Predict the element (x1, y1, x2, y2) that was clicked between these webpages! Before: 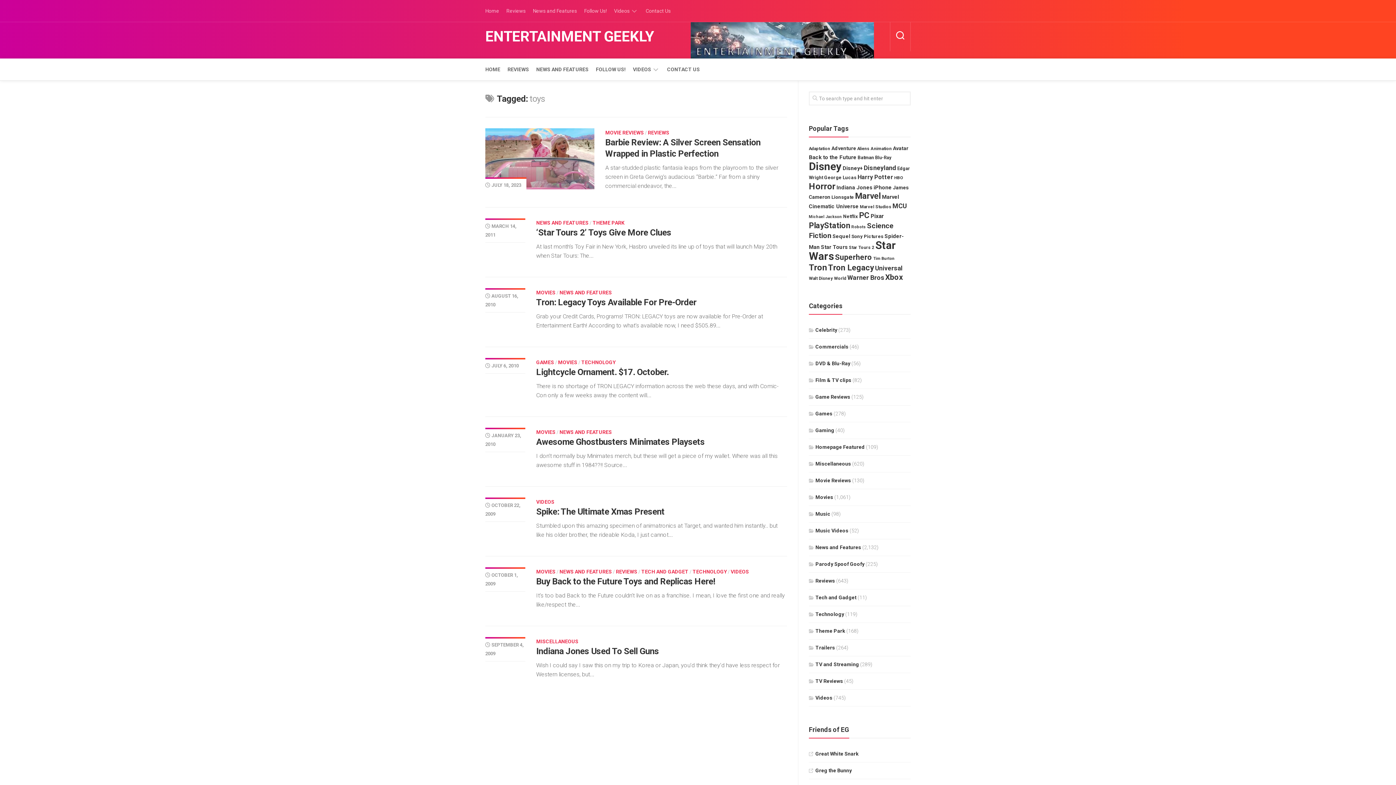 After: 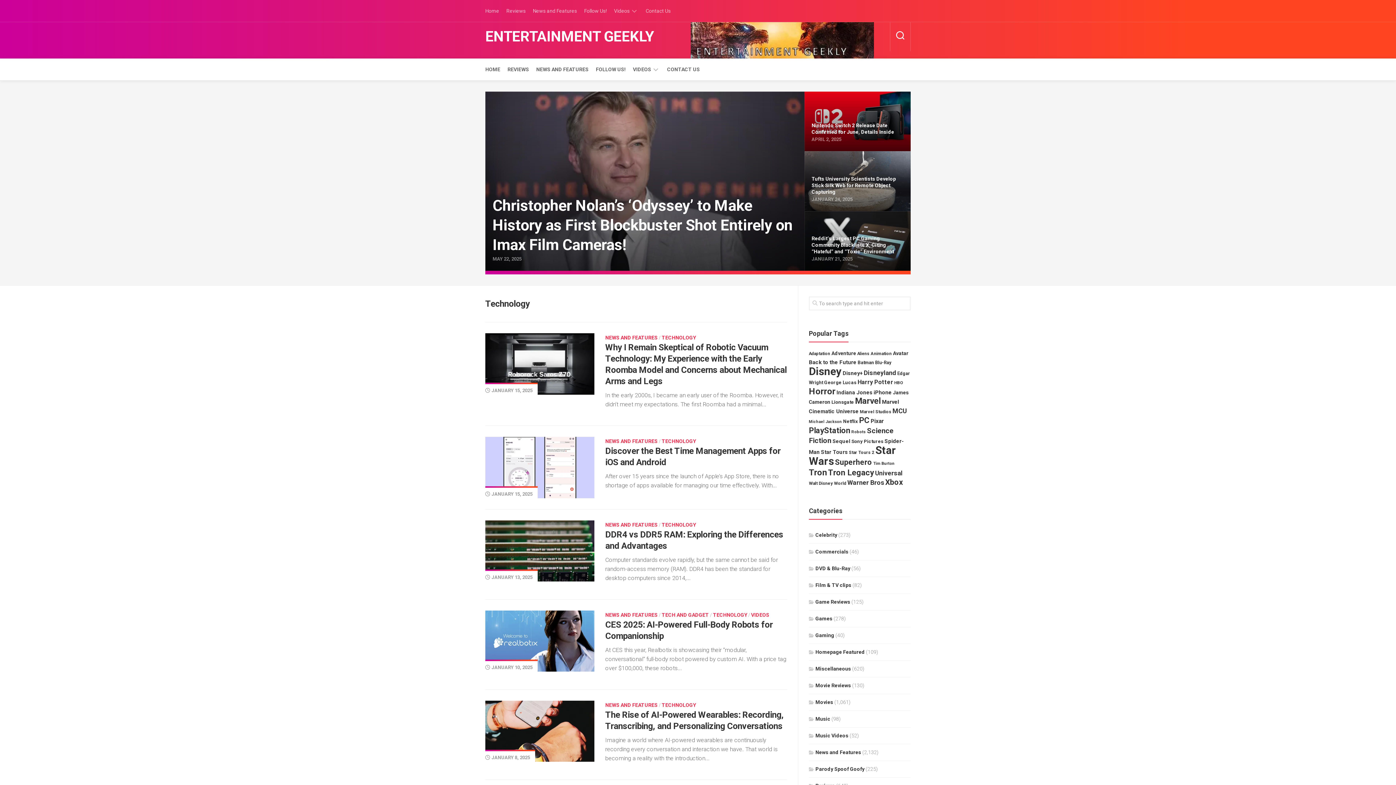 Action: label: TECHNOLOGY bbox: (692, 569, 726, 574)